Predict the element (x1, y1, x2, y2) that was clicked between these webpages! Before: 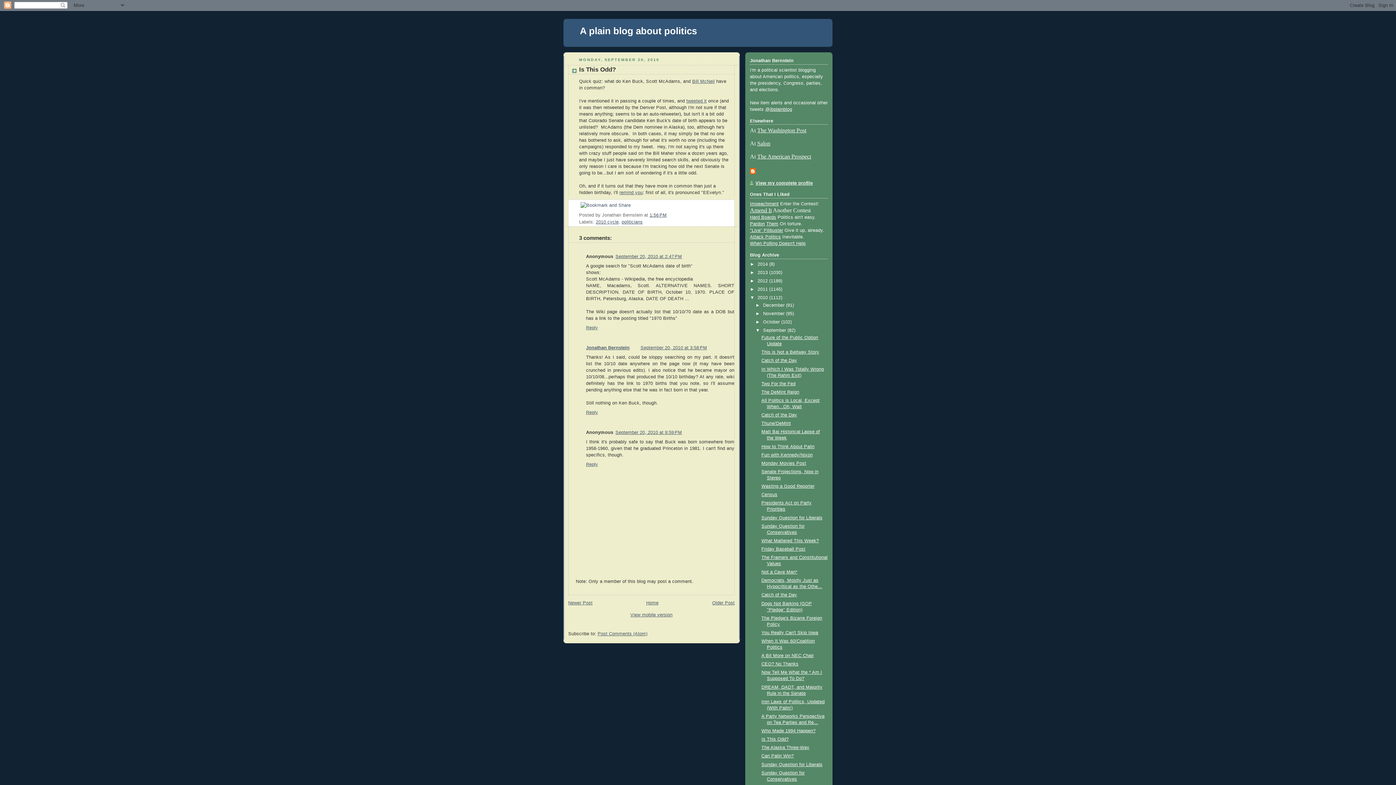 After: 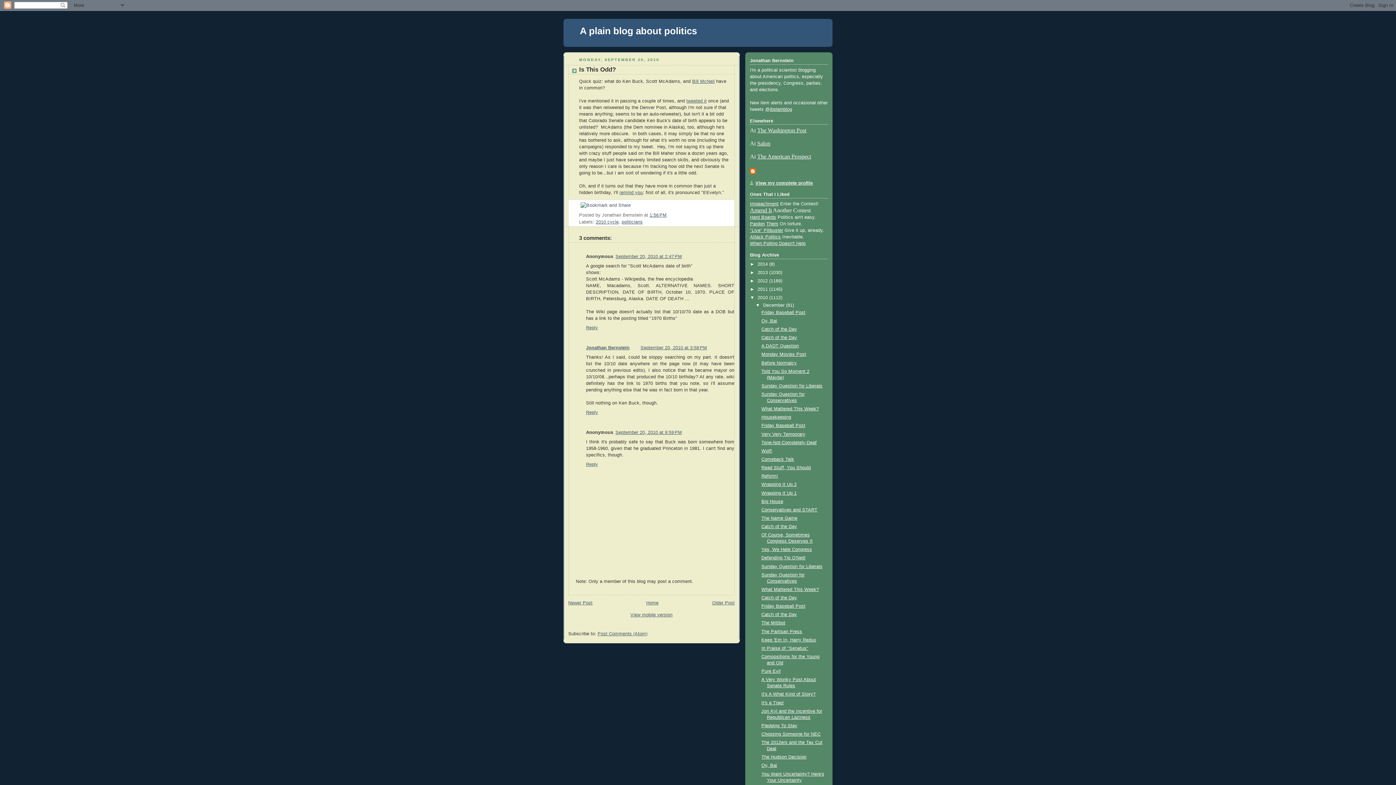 Action: bbox: (755, 302, 763, 307) label: ►  